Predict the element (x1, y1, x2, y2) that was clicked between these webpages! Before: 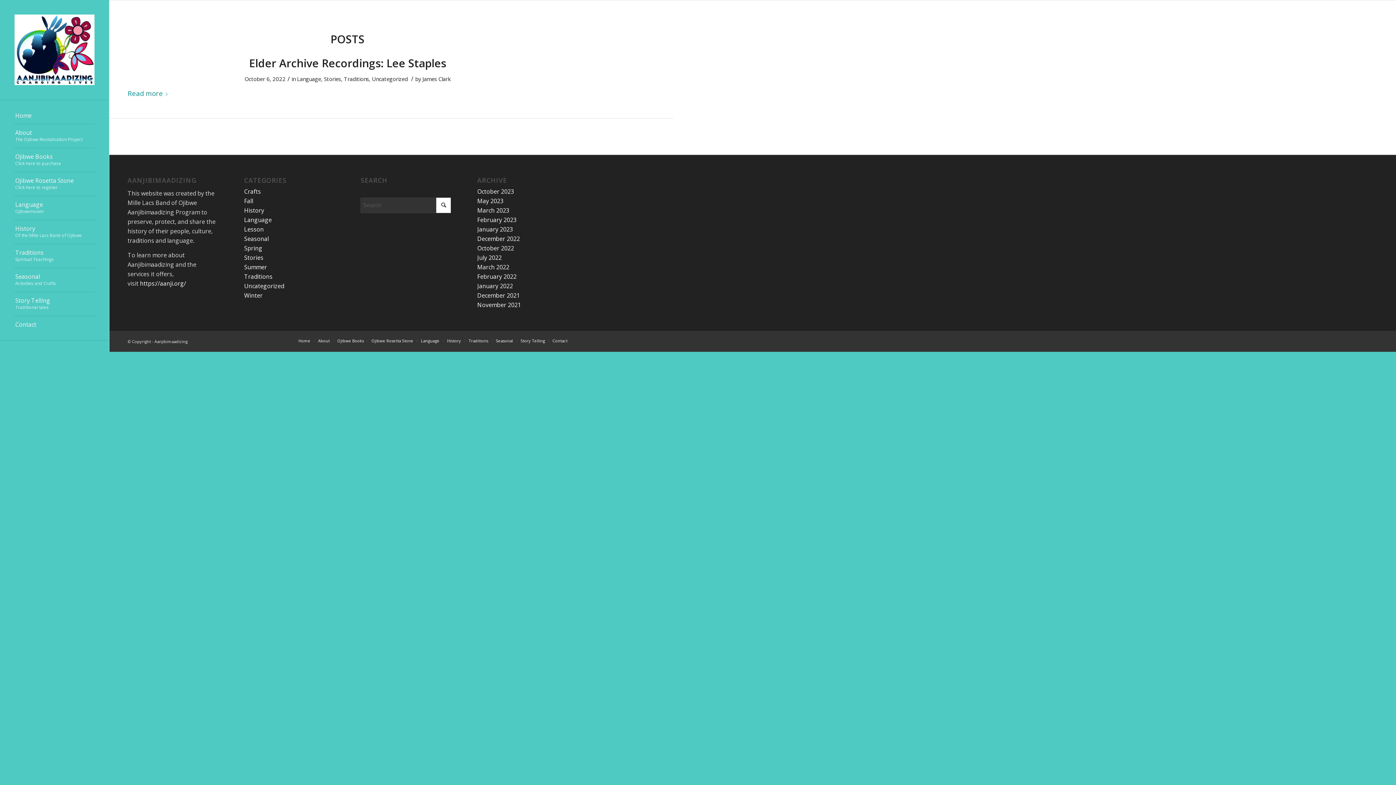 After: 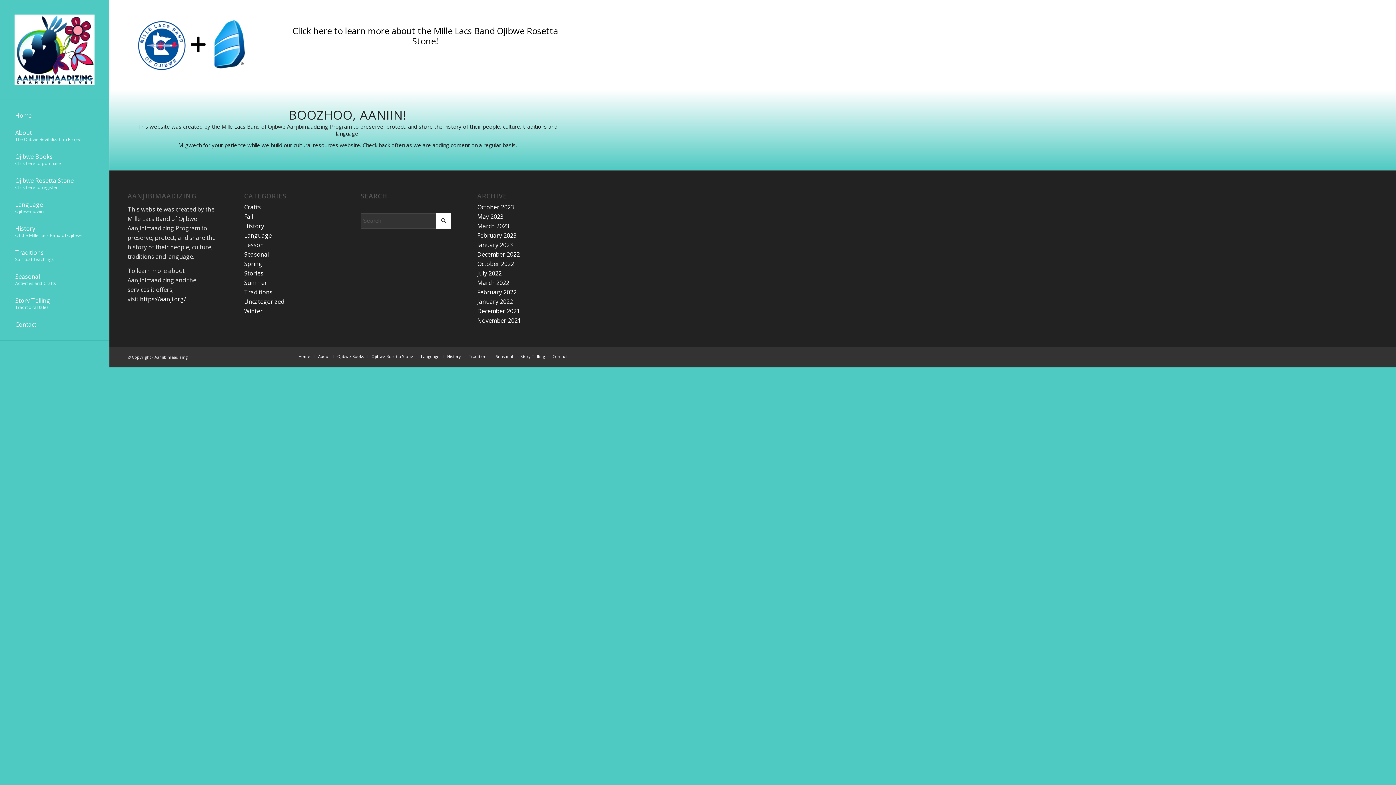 Action: label: Home bbox: (298, 338, 310, 343)